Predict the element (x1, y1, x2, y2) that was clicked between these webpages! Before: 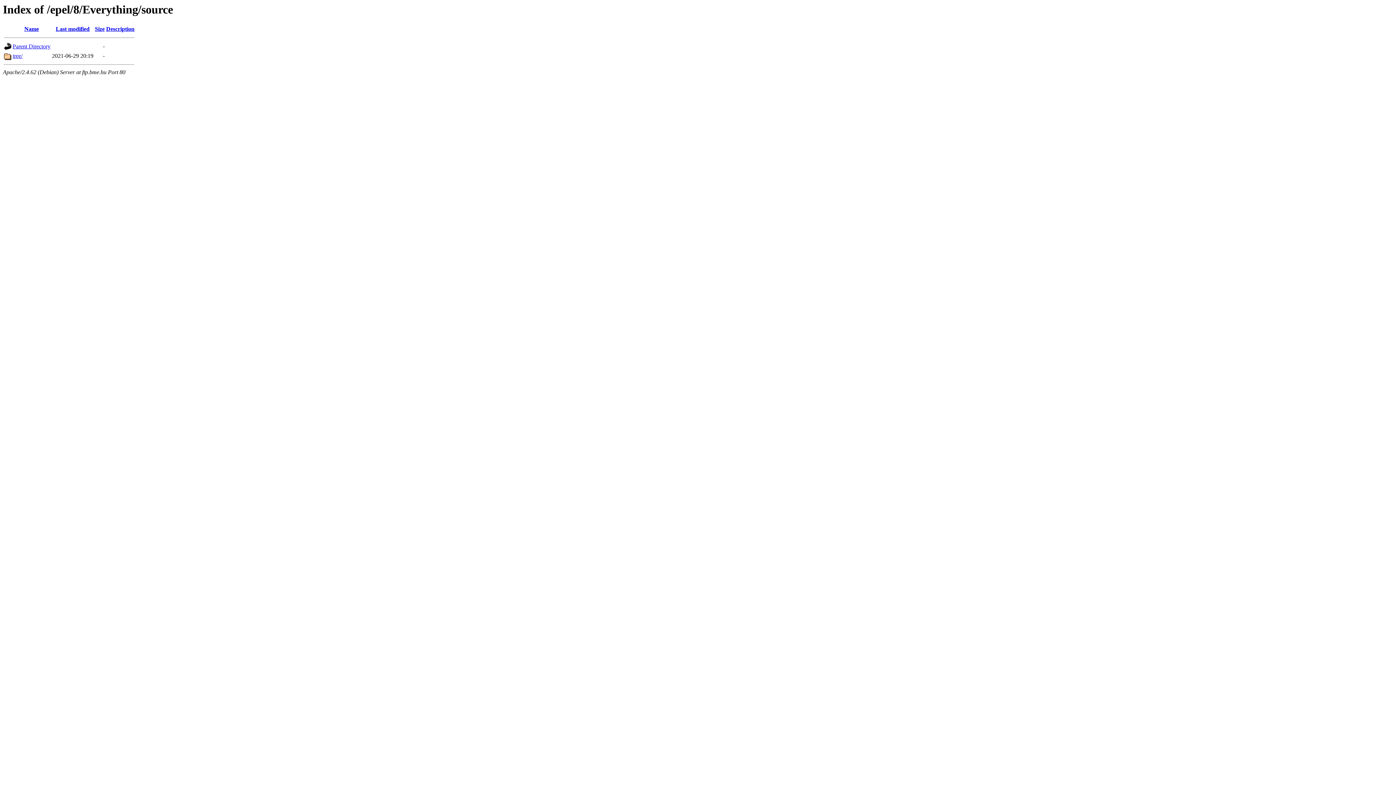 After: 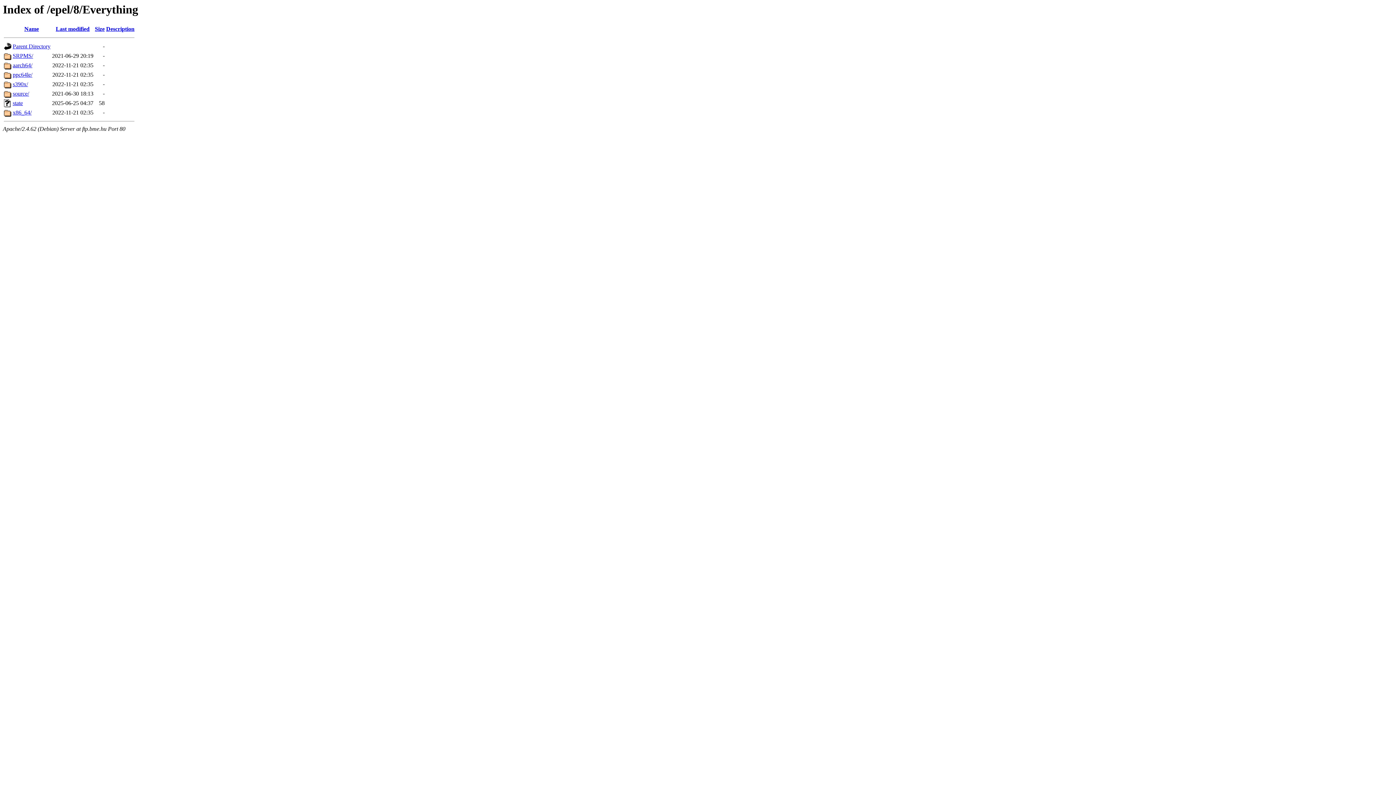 Action: label: Parent Directory bbox: (12, 43, 50, 49)